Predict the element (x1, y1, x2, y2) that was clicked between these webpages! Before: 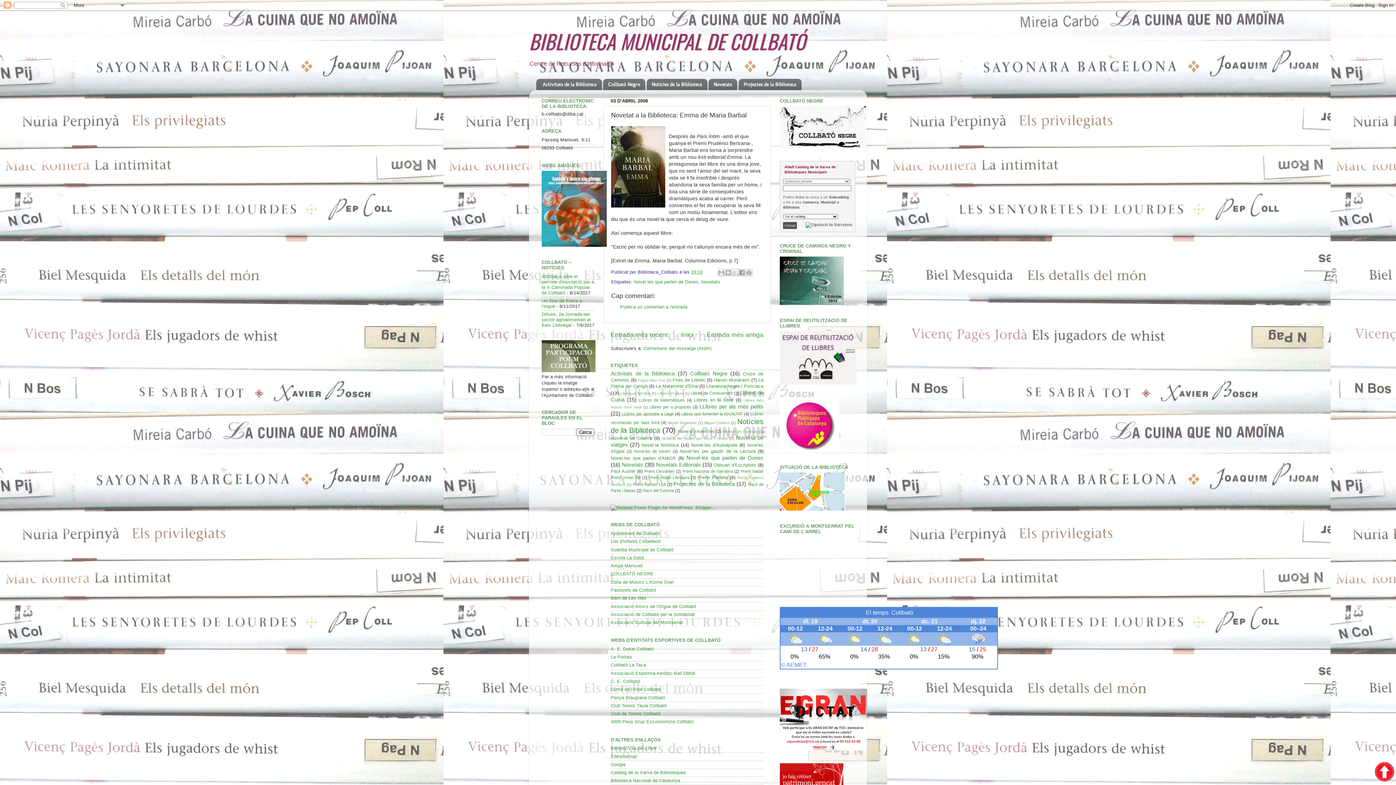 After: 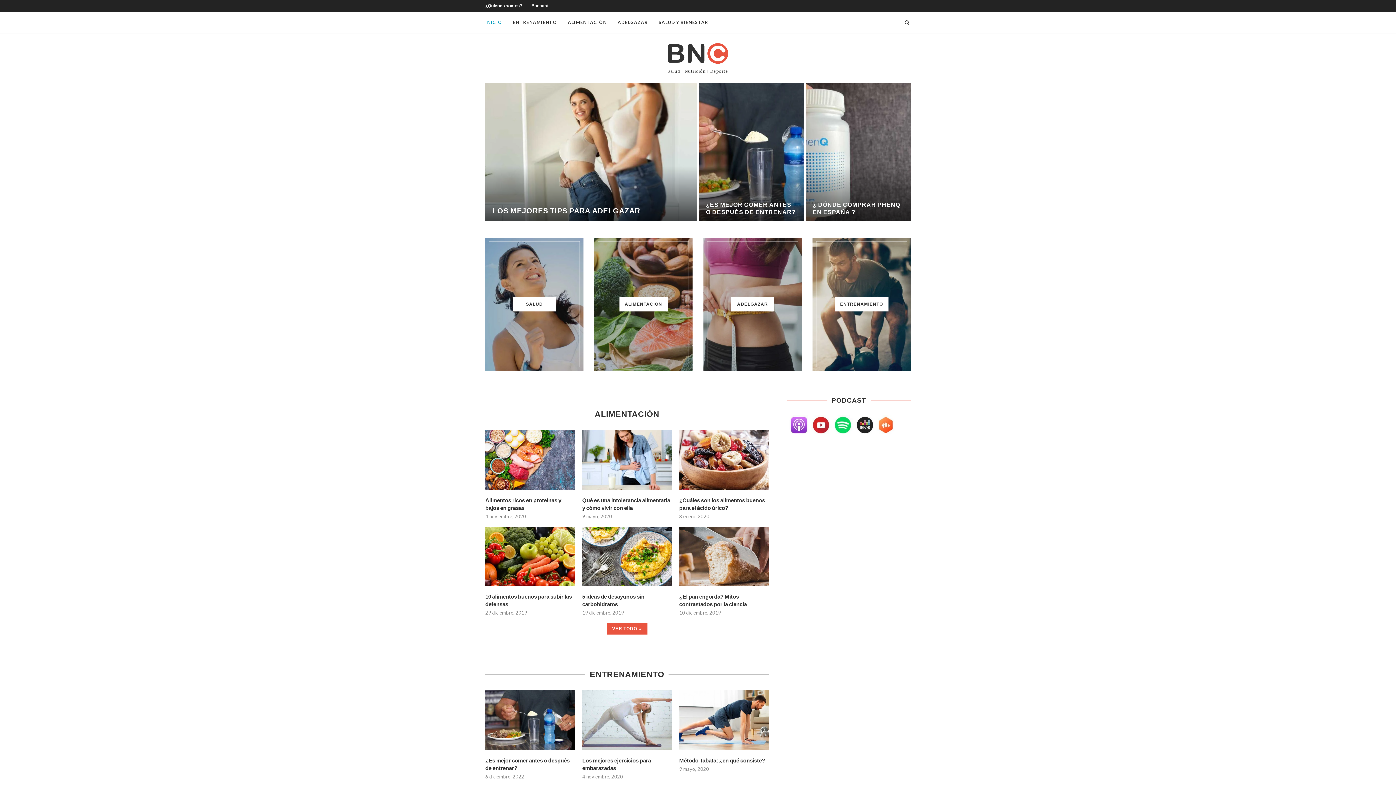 Action: bbox: (610, 778, 680, 783) label: Biblioteca Nacional de Catalunya